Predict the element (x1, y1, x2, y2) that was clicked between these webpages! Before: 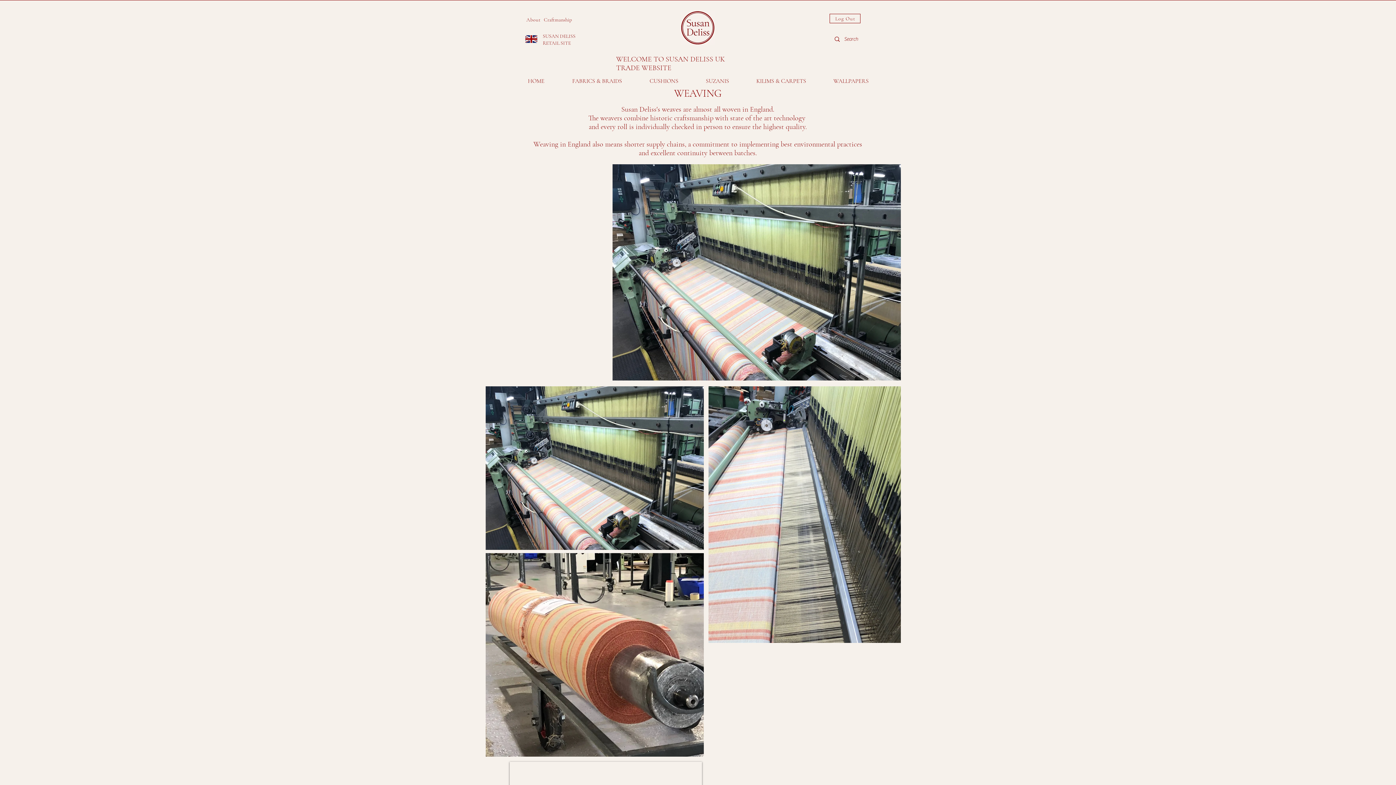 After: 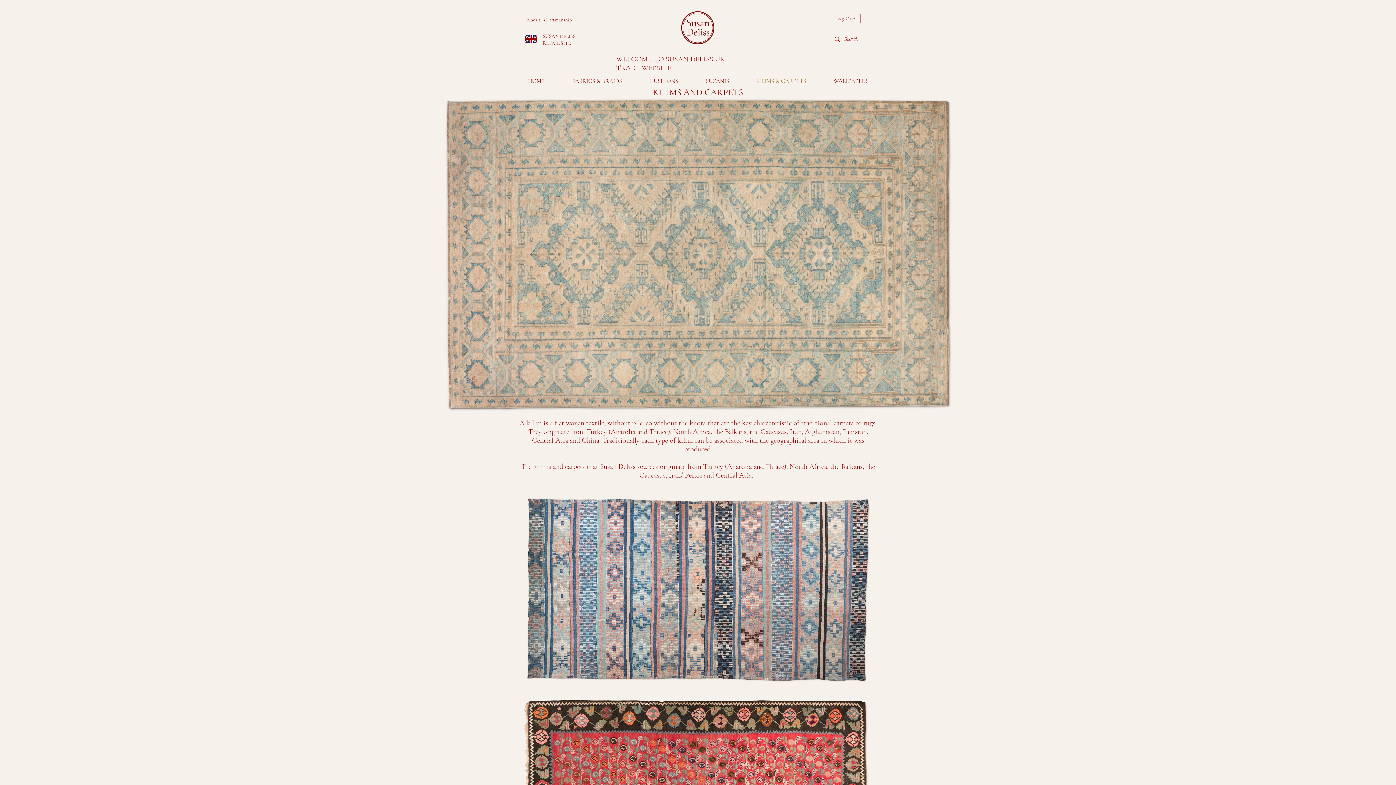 Action: bbox: (742, 75, 820, 86) label: KILIMS & CARPETS